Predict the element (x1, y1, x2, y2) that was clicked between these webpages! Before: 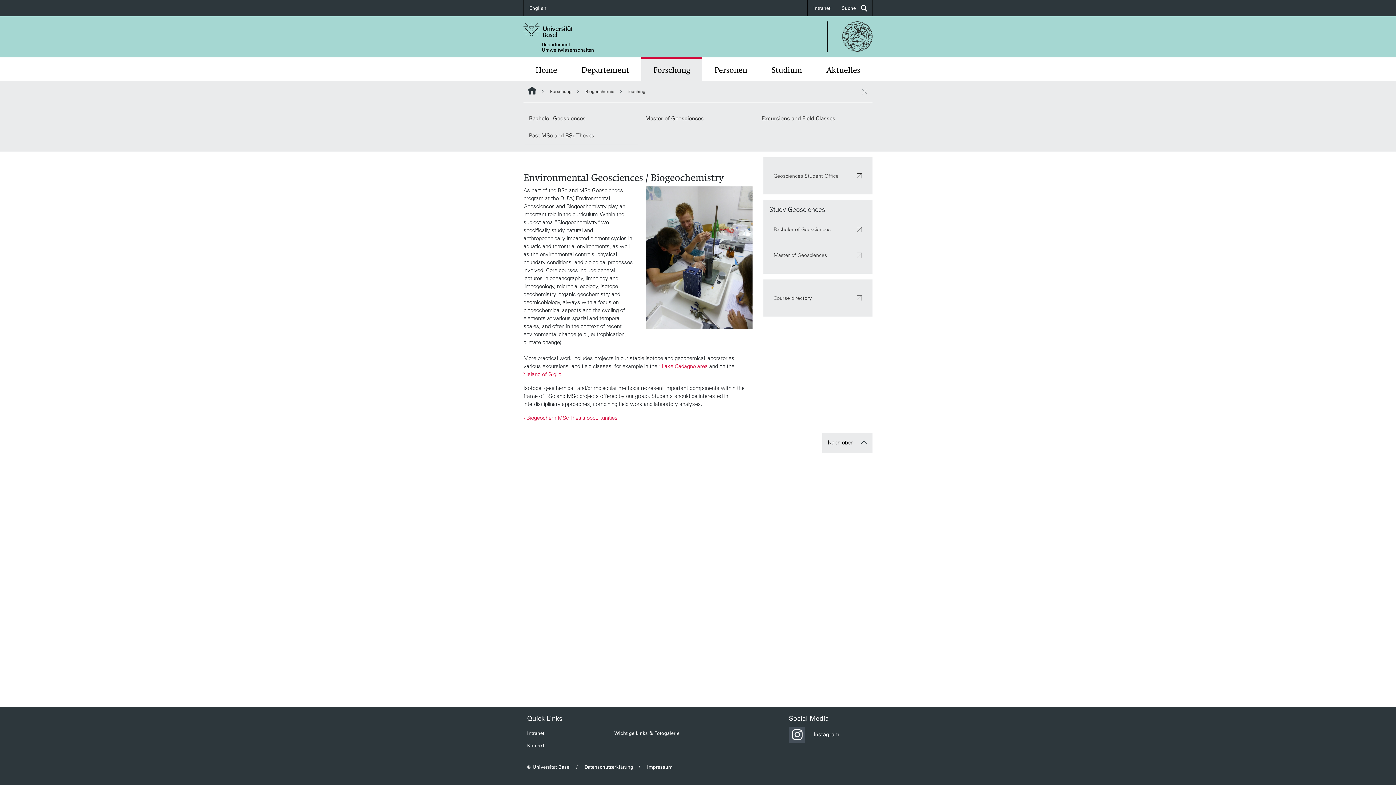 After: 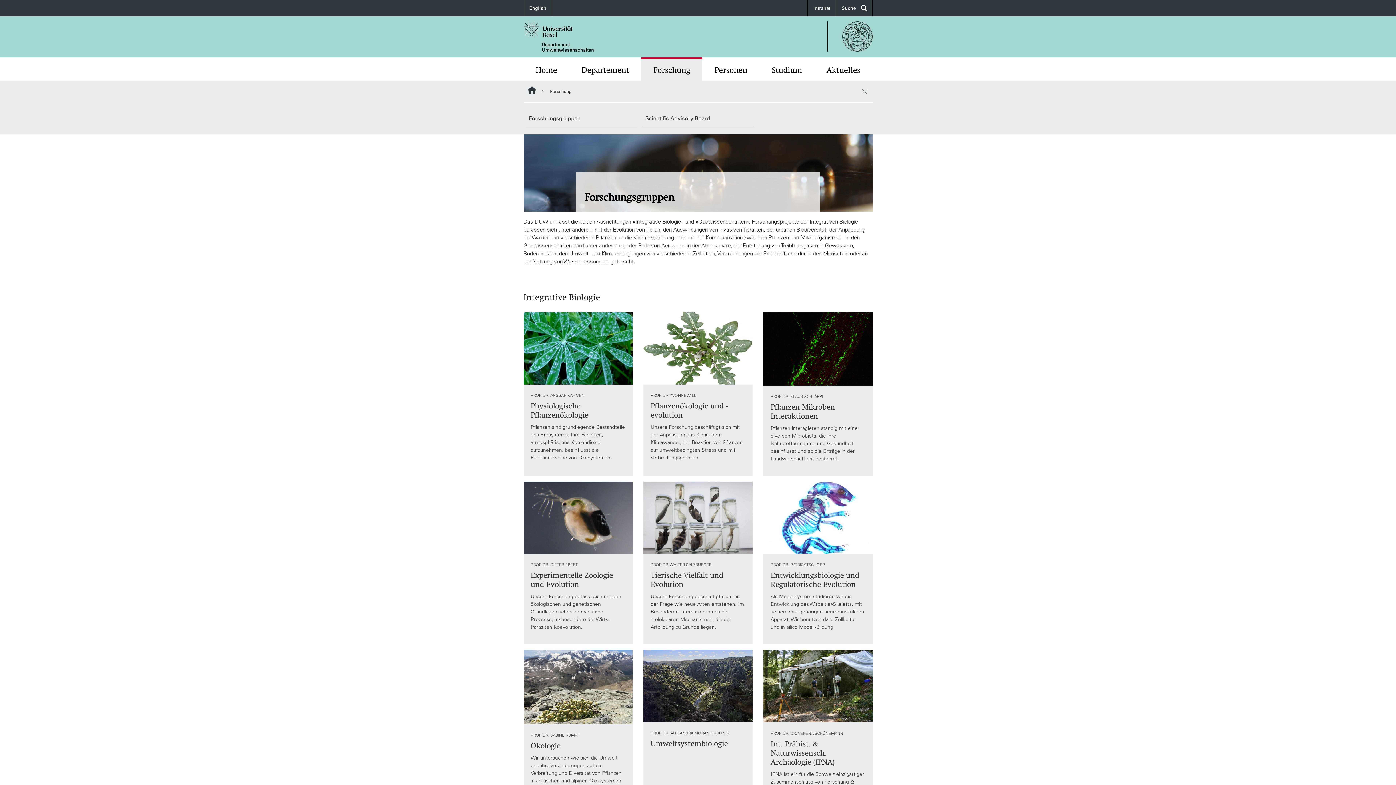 Action: label: Forschung bbox: (550, 89, 571, 94)